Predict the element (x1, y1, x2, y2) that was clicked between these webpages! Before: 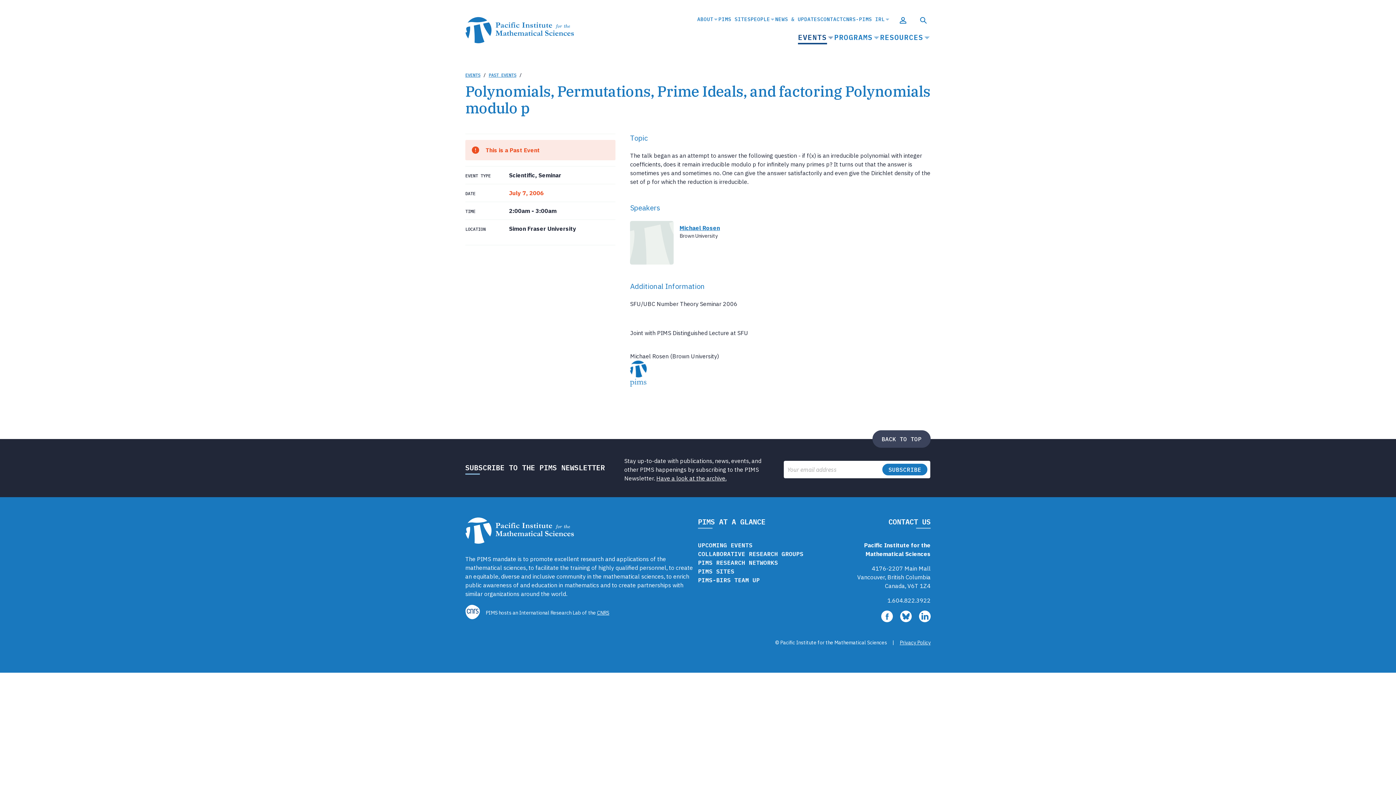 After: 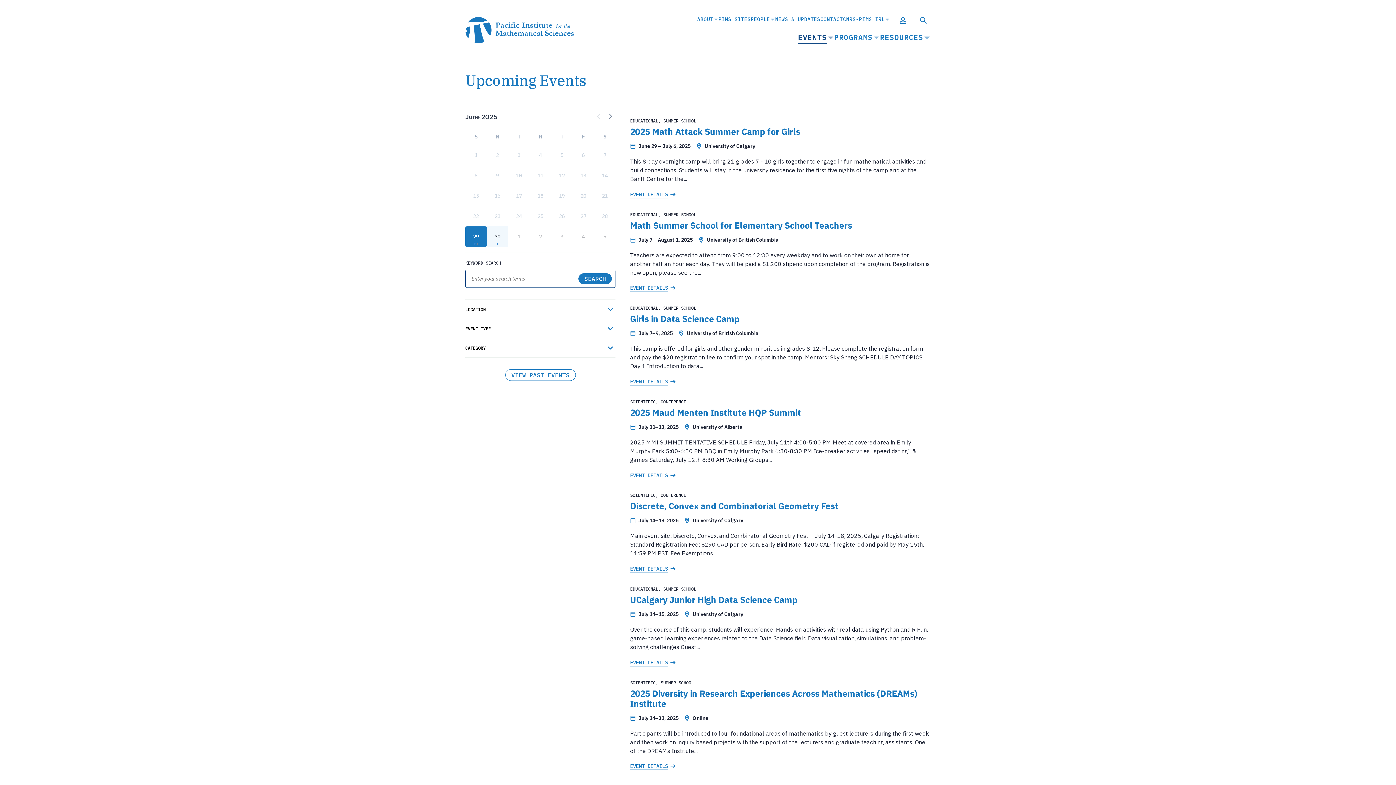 Action: bbox: (465, 72, 480, 78) label: EVENTS